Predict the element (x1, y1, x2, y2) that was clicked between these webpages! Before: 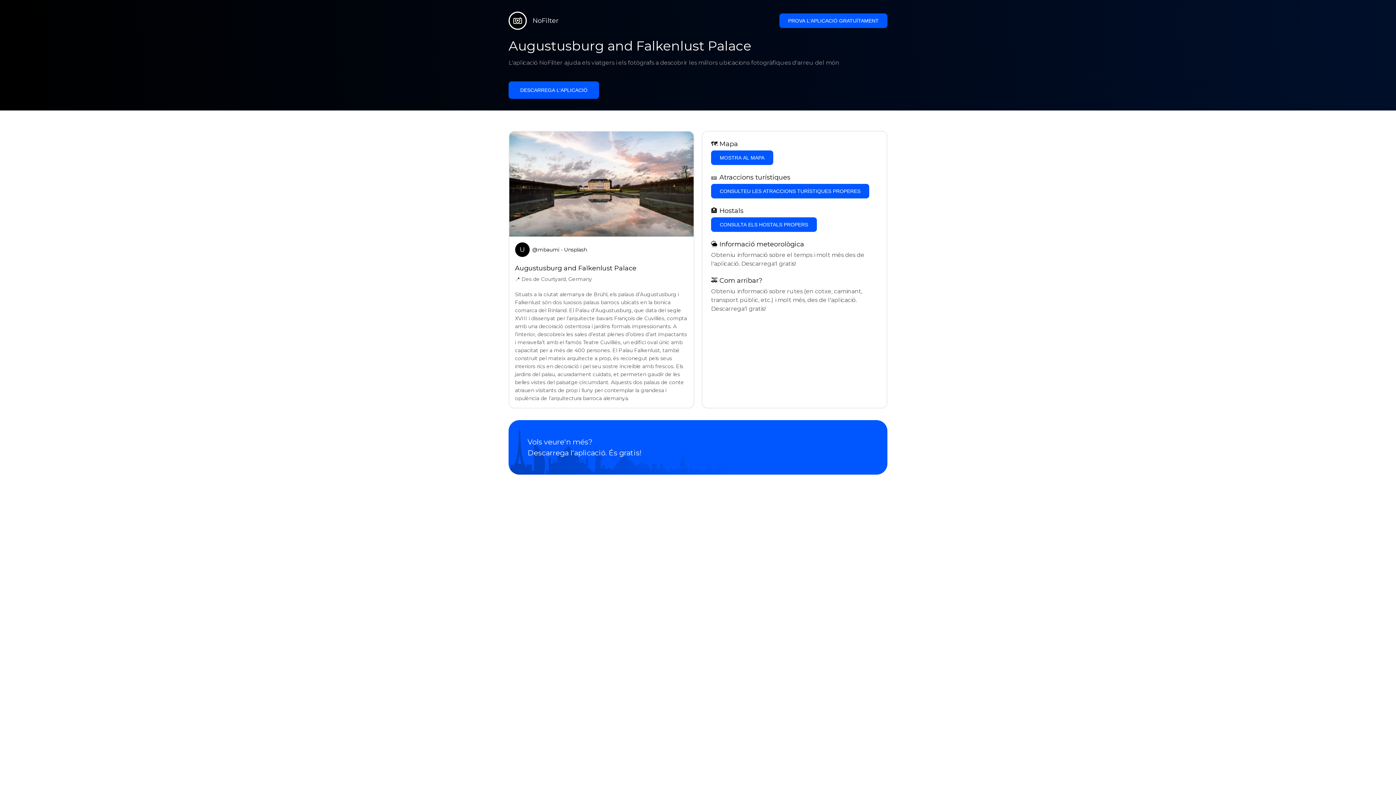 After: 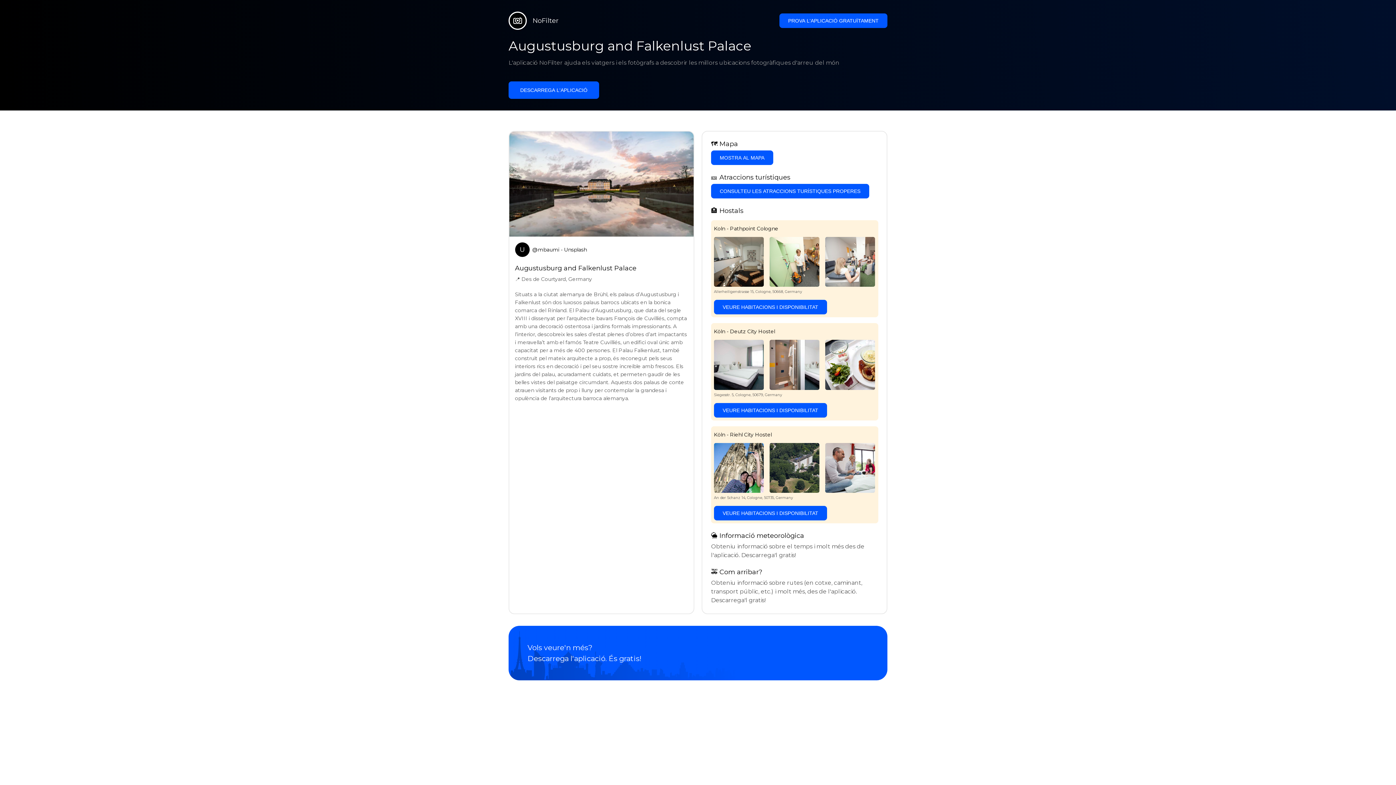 Action: label: CONSULTA ELS HOSTALS PROPERS bbox: (711, 217, 817, 231)